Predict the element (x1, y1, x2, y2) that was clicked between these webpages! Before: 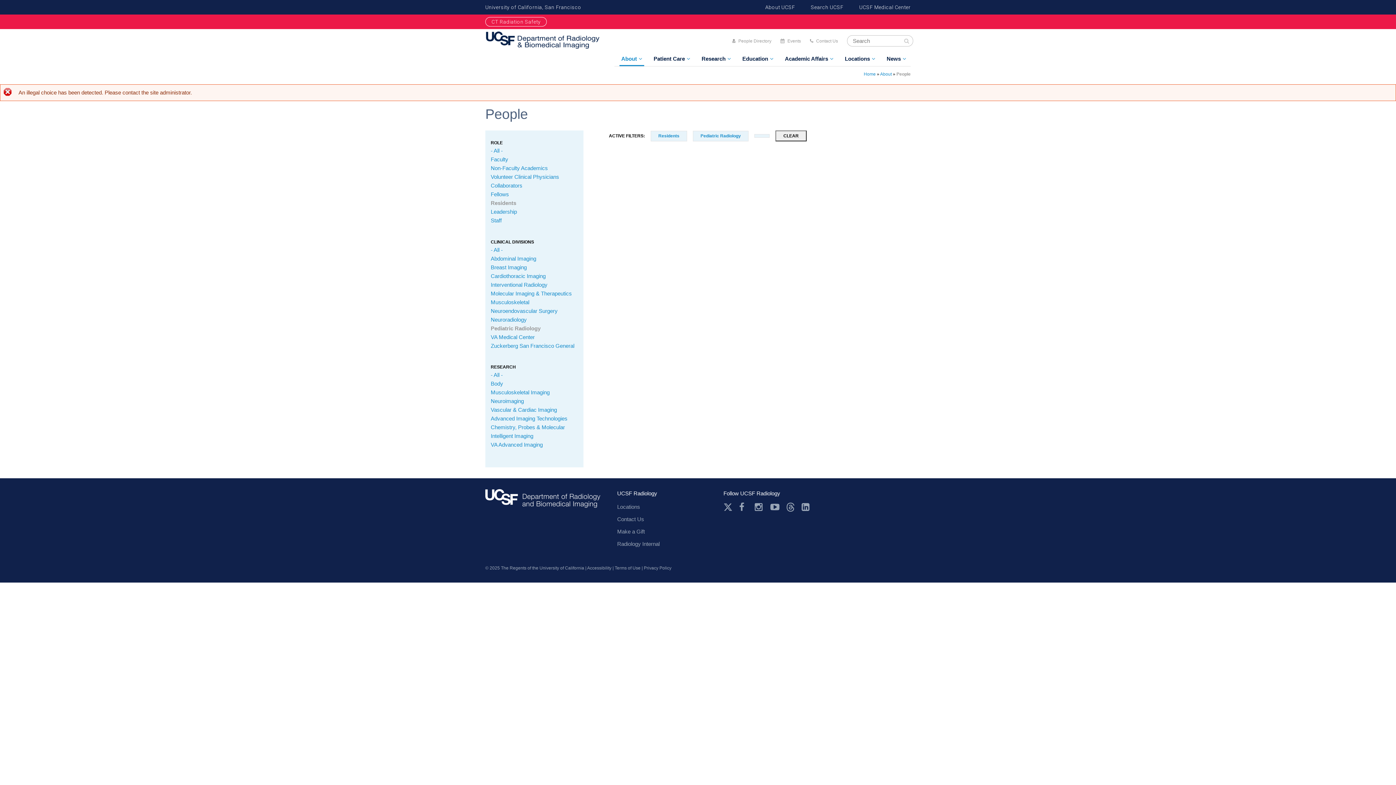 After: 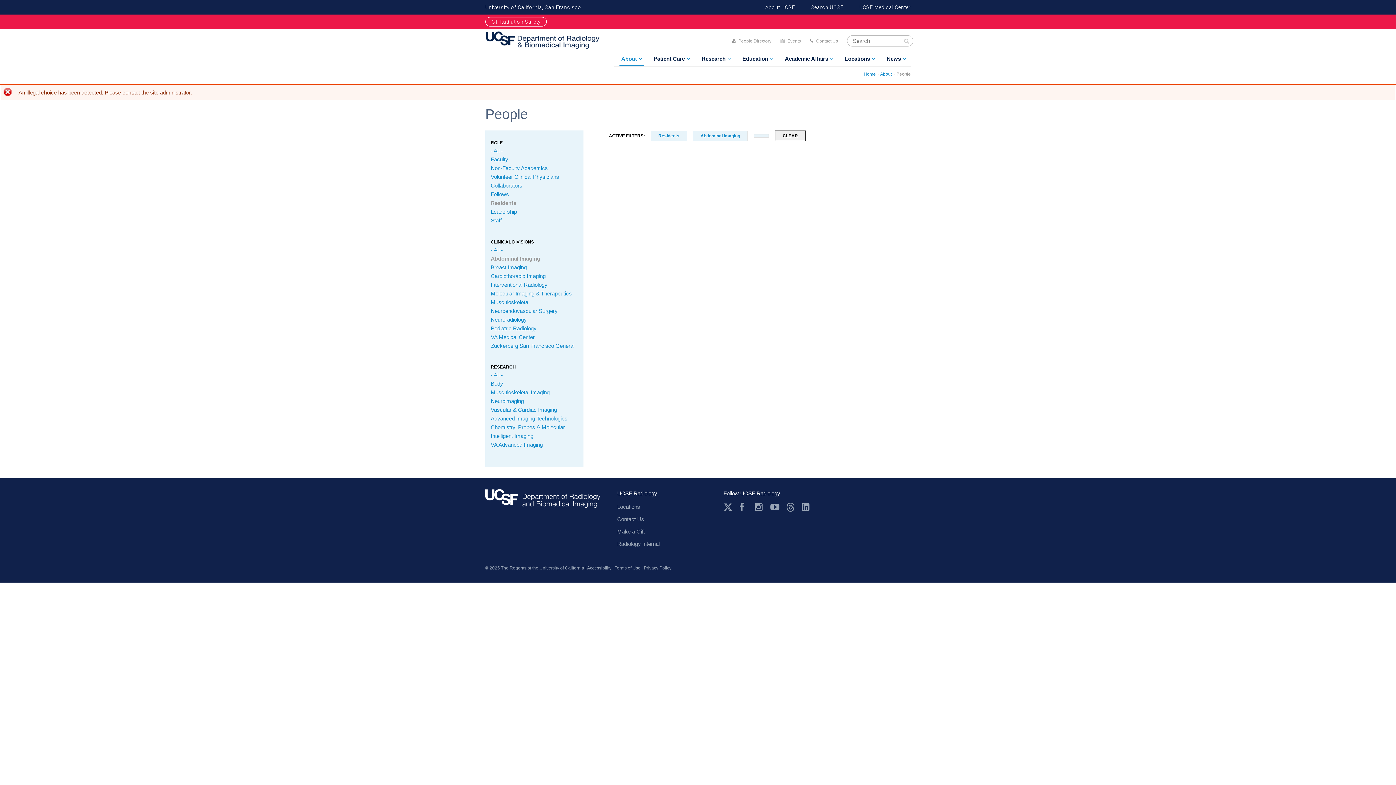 Action: bbox: (490, 255, 536, 261) label: Abdominal Imaging